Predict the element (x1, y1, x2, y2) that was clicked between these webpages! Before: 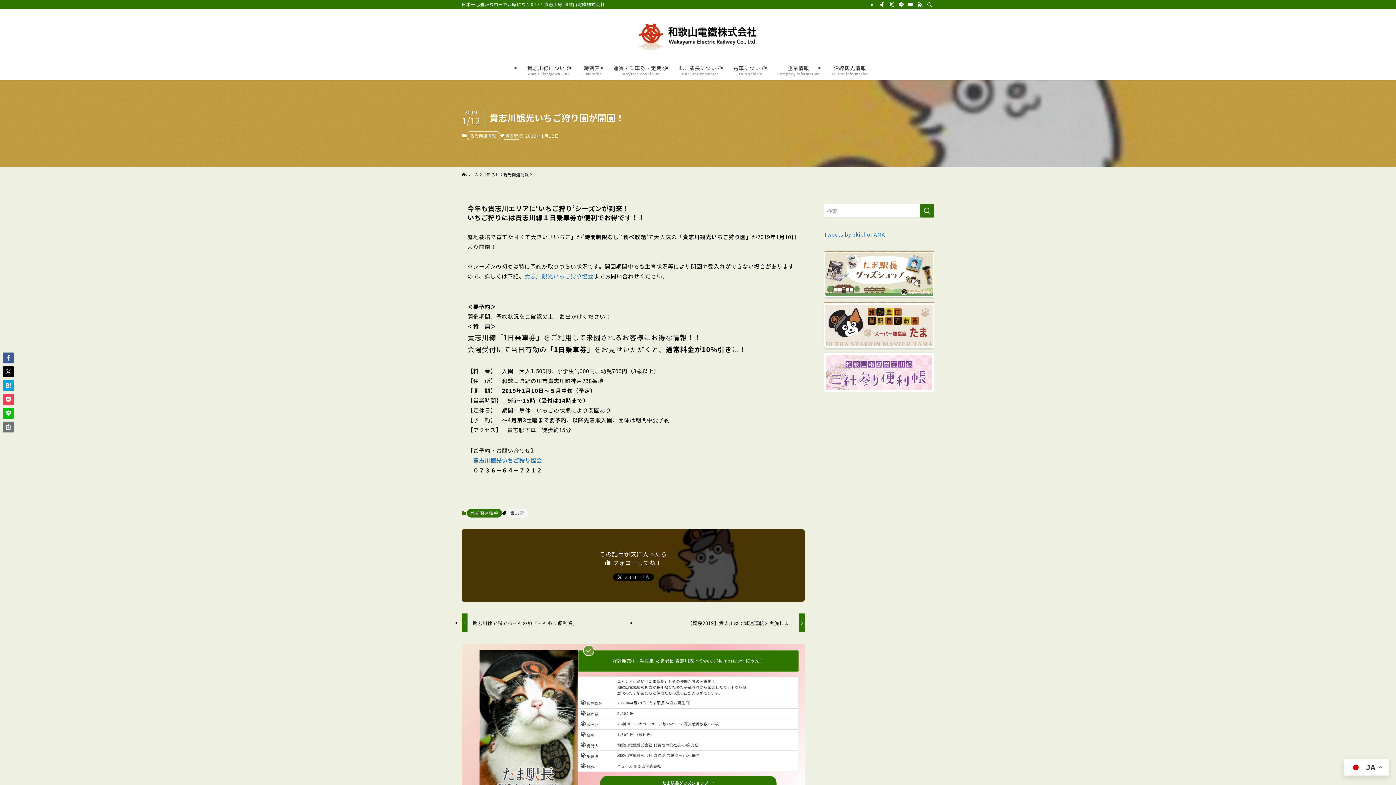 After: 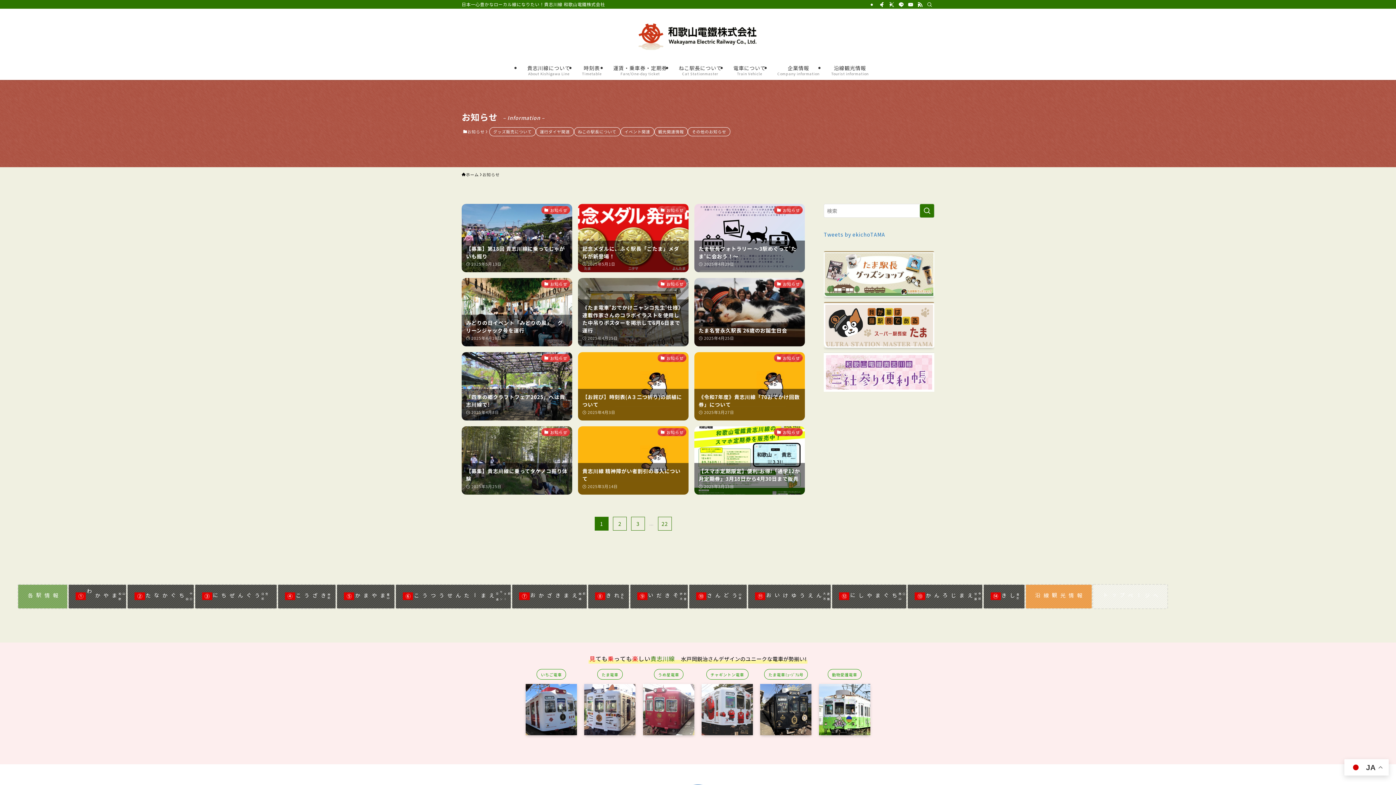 Action: bbox: (482, 171, 499, 177) label: お知らせ